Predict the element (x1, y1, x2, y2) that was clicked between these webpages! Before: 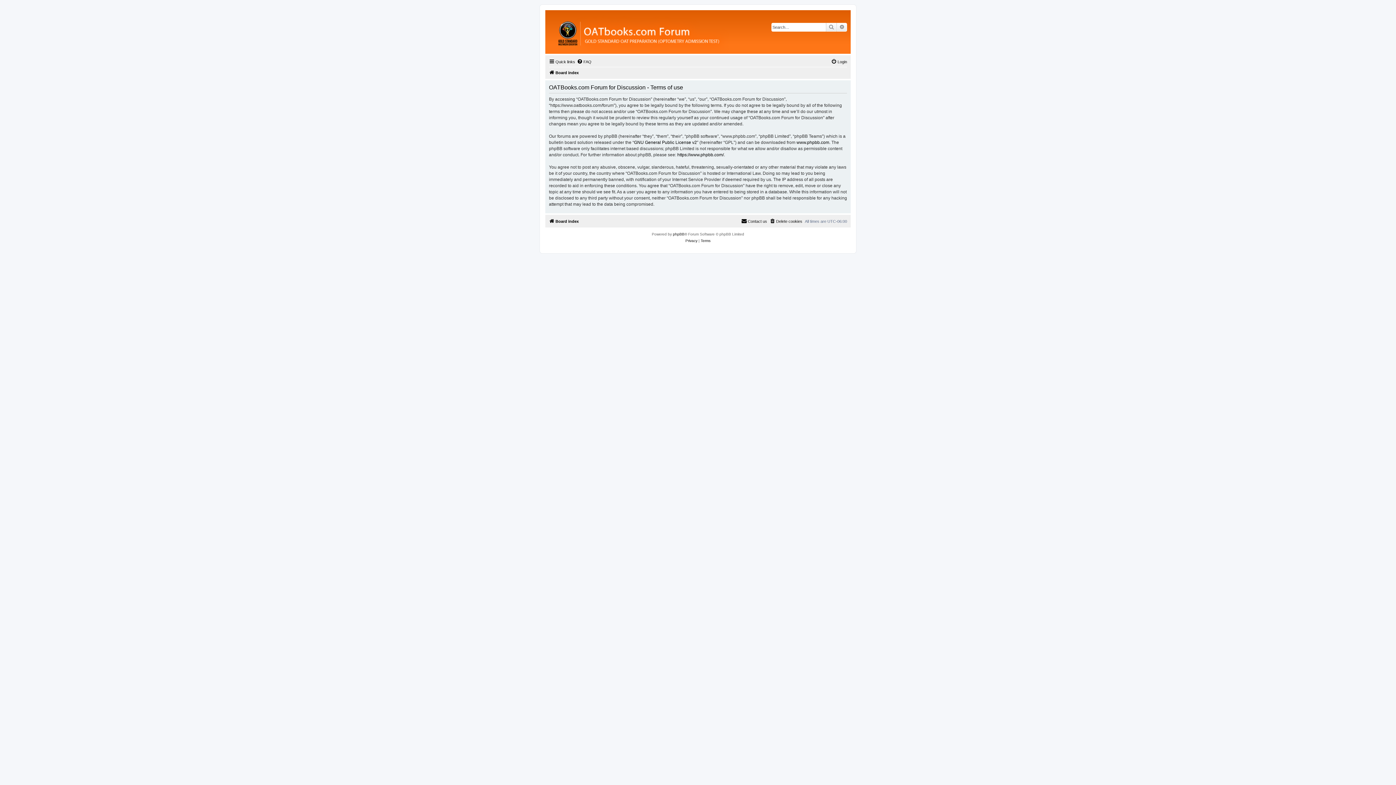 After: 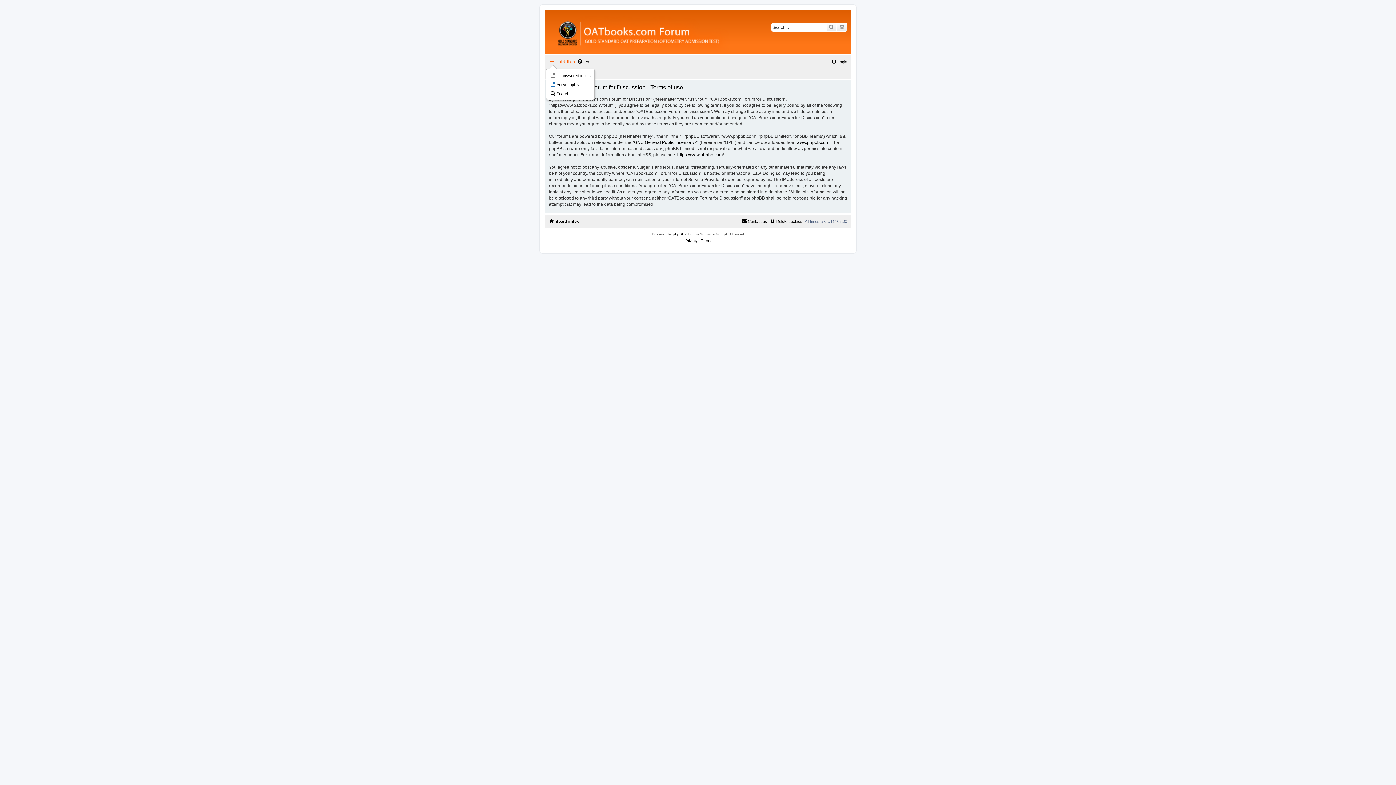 Action: bbox: (549, 57, 575, 66) label: Quick links